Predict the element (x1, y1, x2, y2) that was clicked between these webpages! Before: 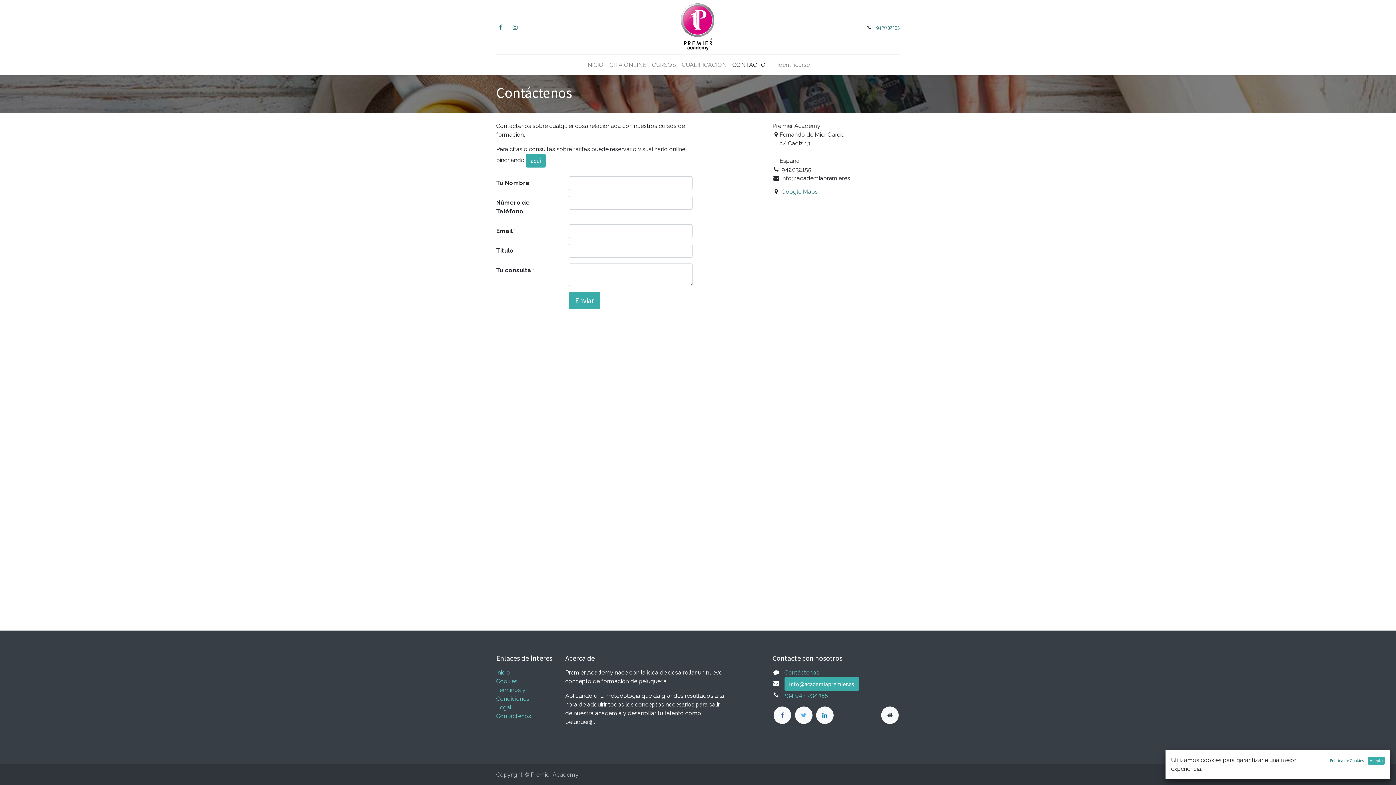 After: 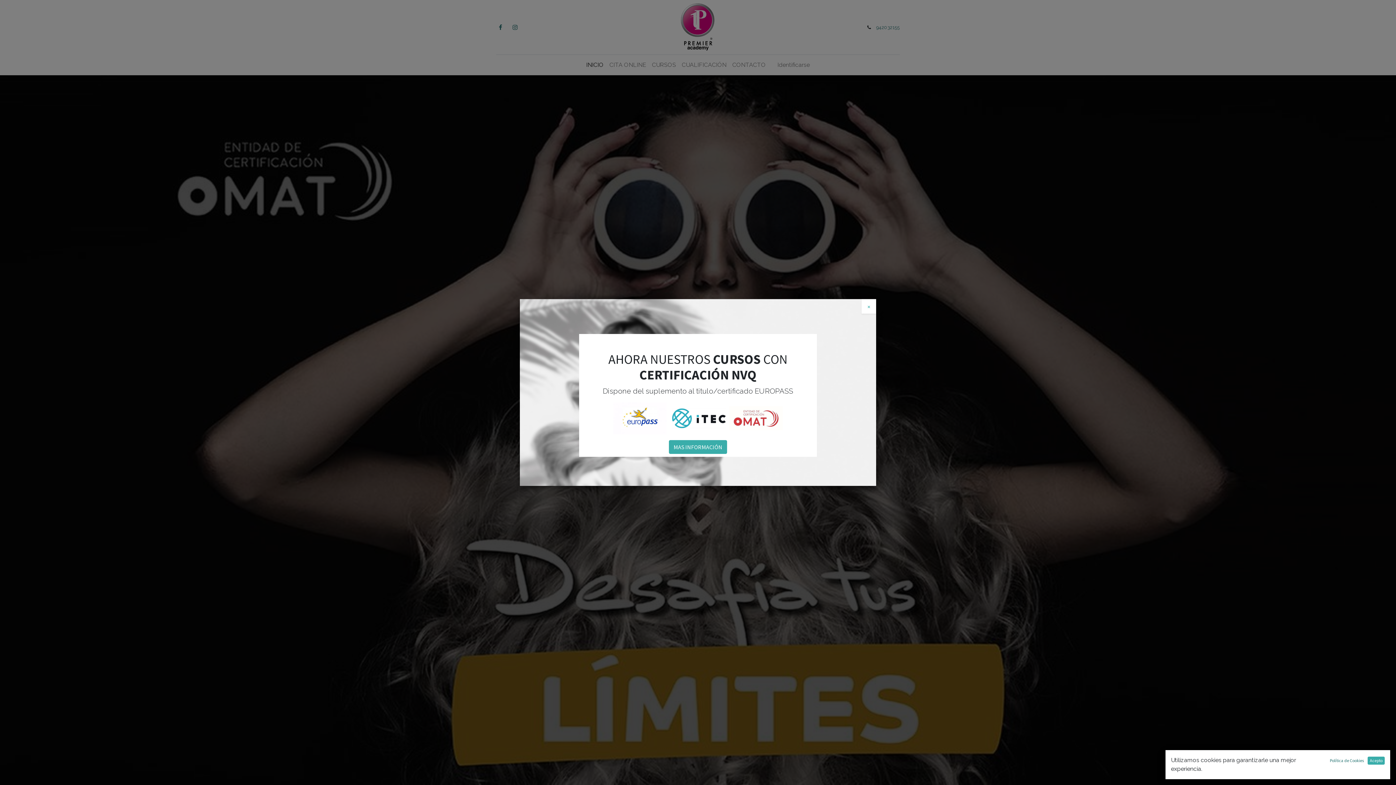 Action: label: INICIO bbox: (583, 57, 606, 72)